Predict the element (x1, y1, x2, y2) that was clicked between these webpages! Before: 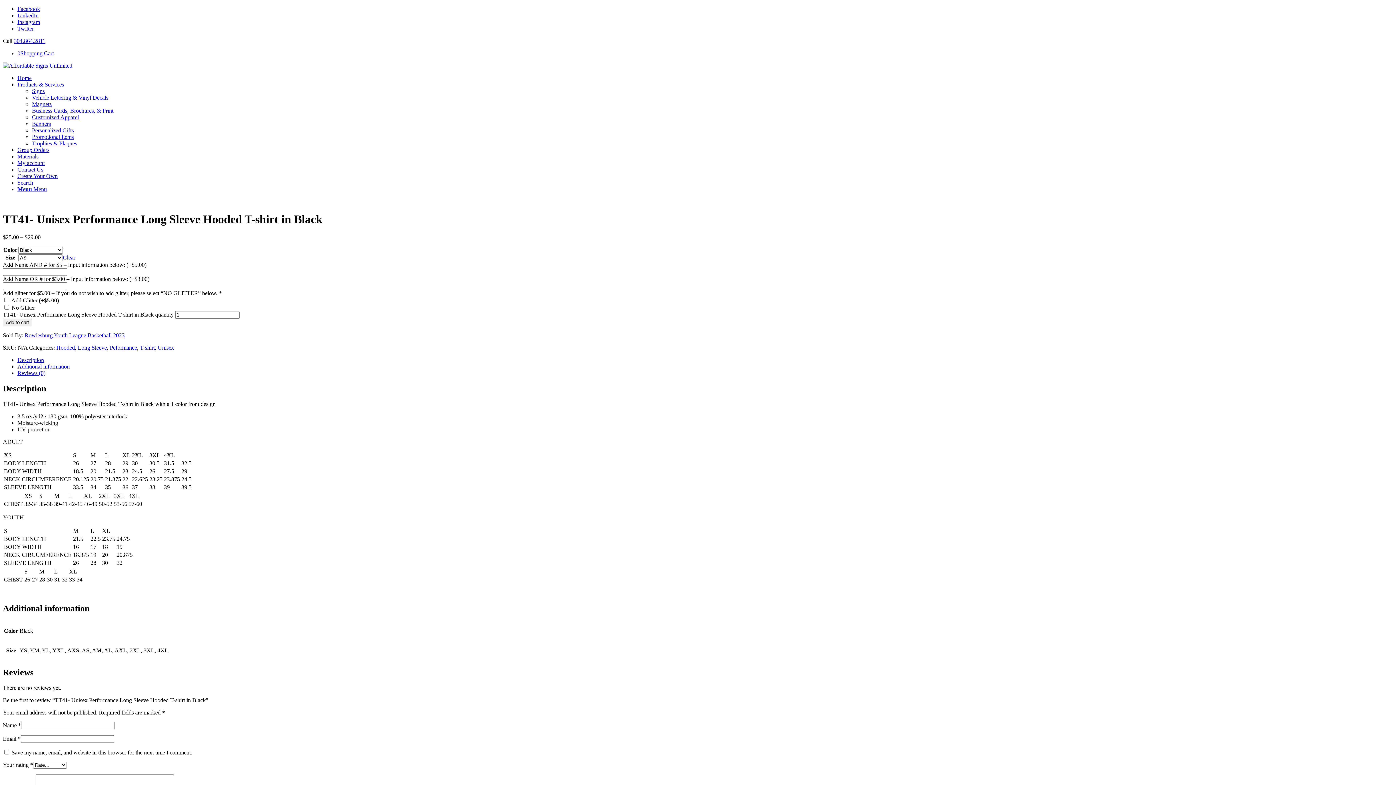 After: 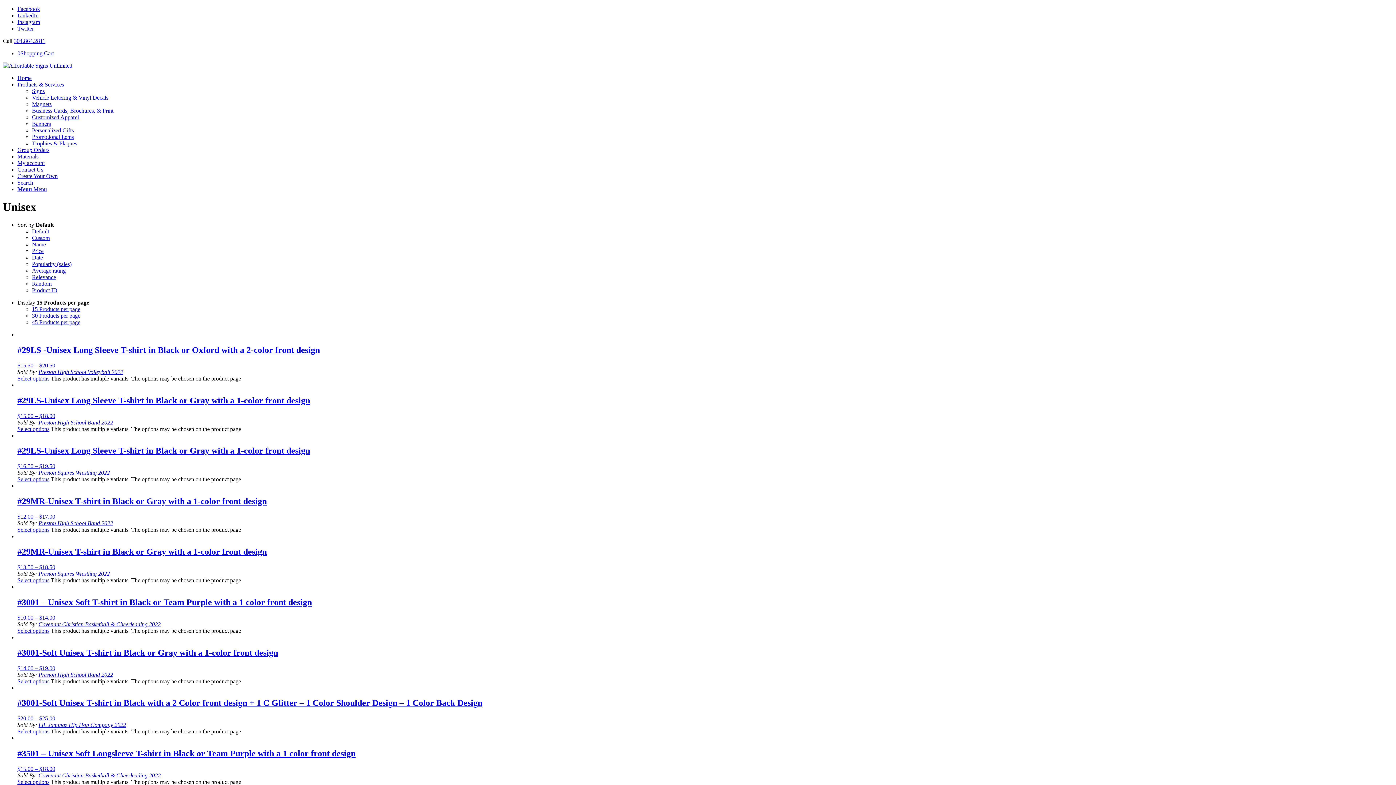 Action: label: Unisex bbox: (157, 344, 174, 350)